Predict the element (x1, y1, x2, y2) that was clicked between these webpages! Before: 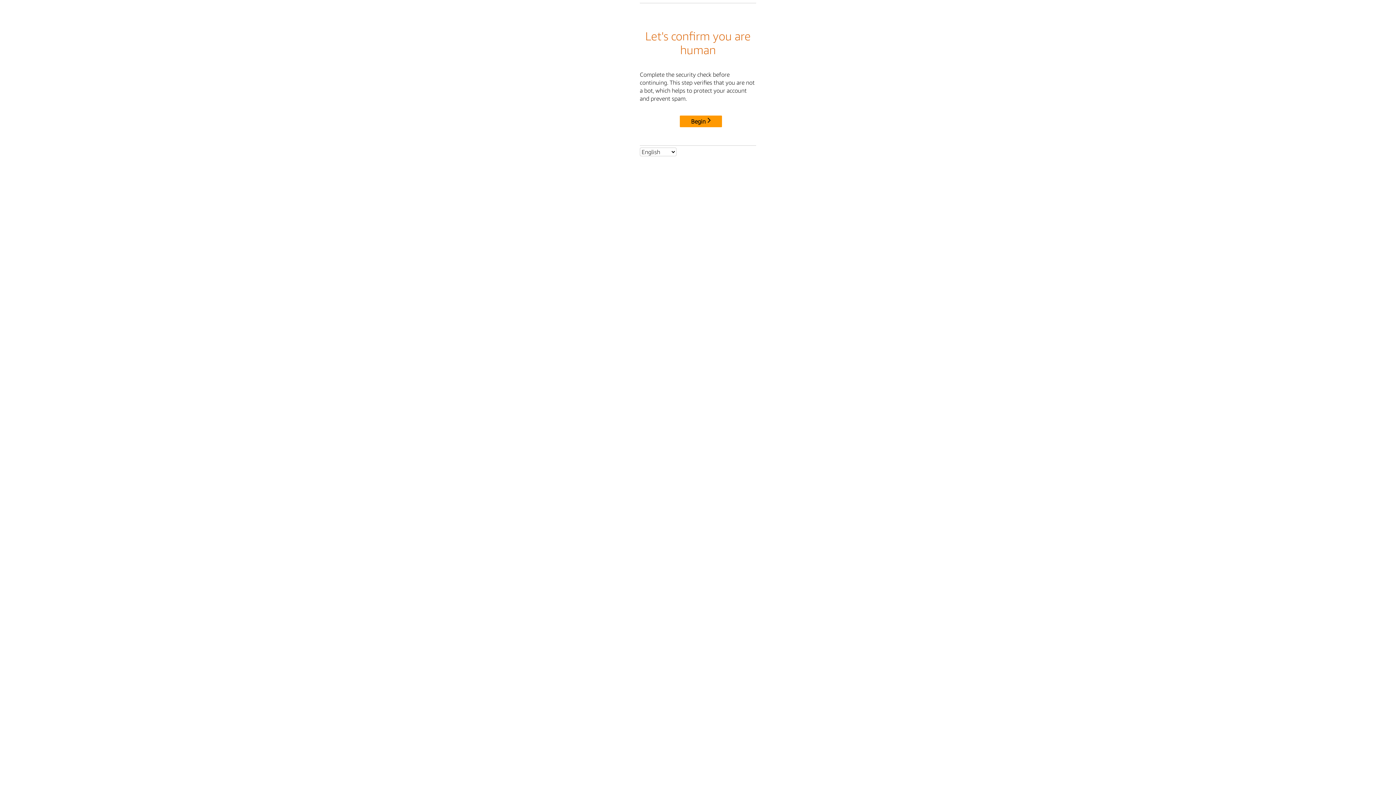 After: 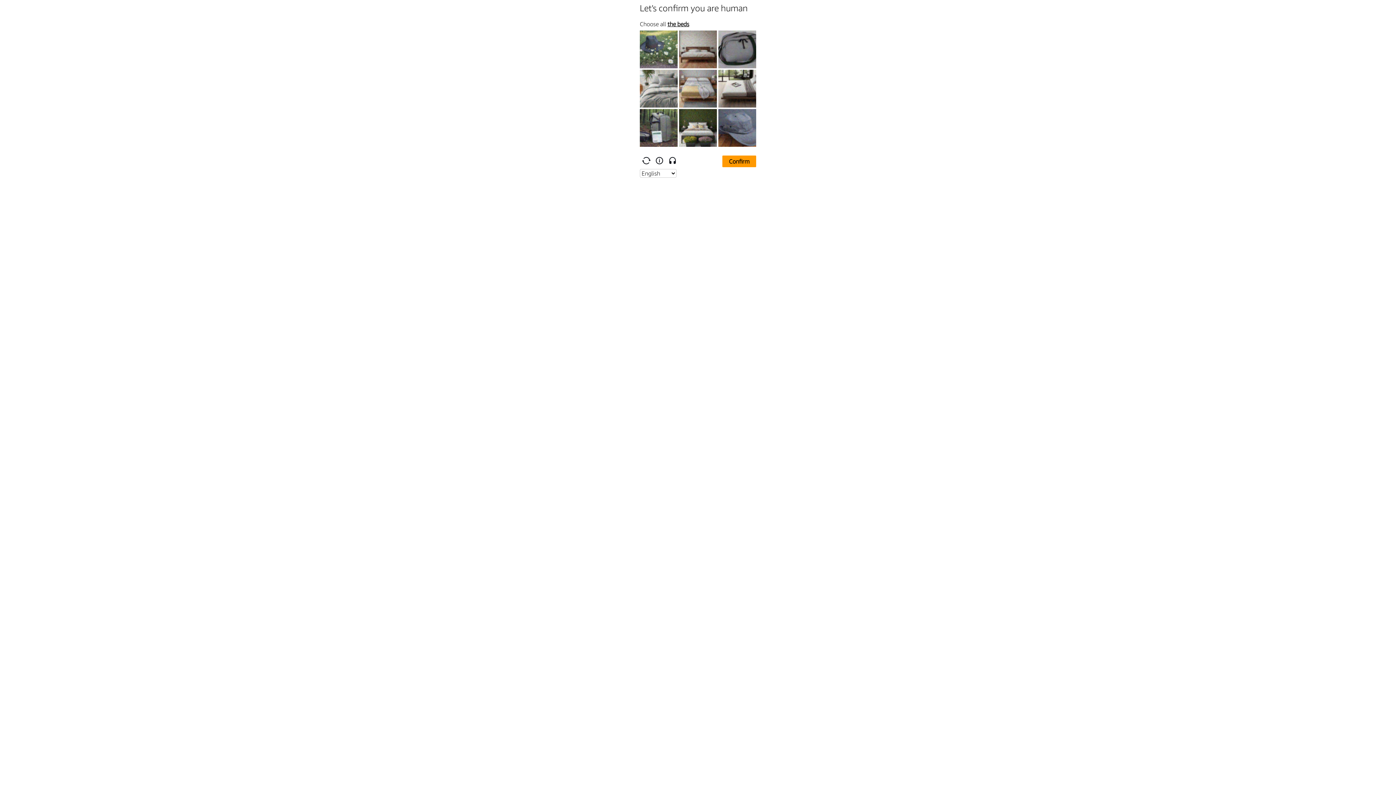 Action: bbox: (680, 115, 722, 127) label: Begin